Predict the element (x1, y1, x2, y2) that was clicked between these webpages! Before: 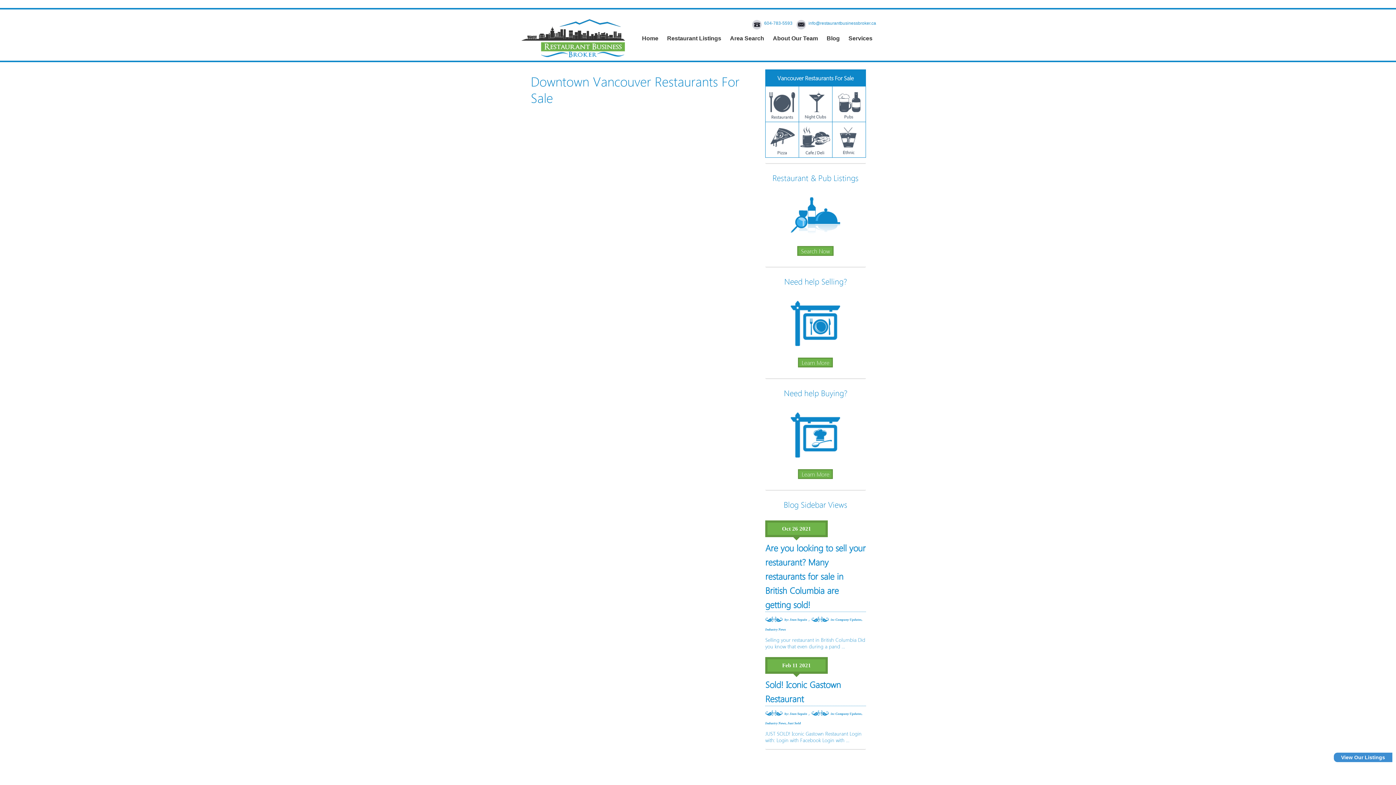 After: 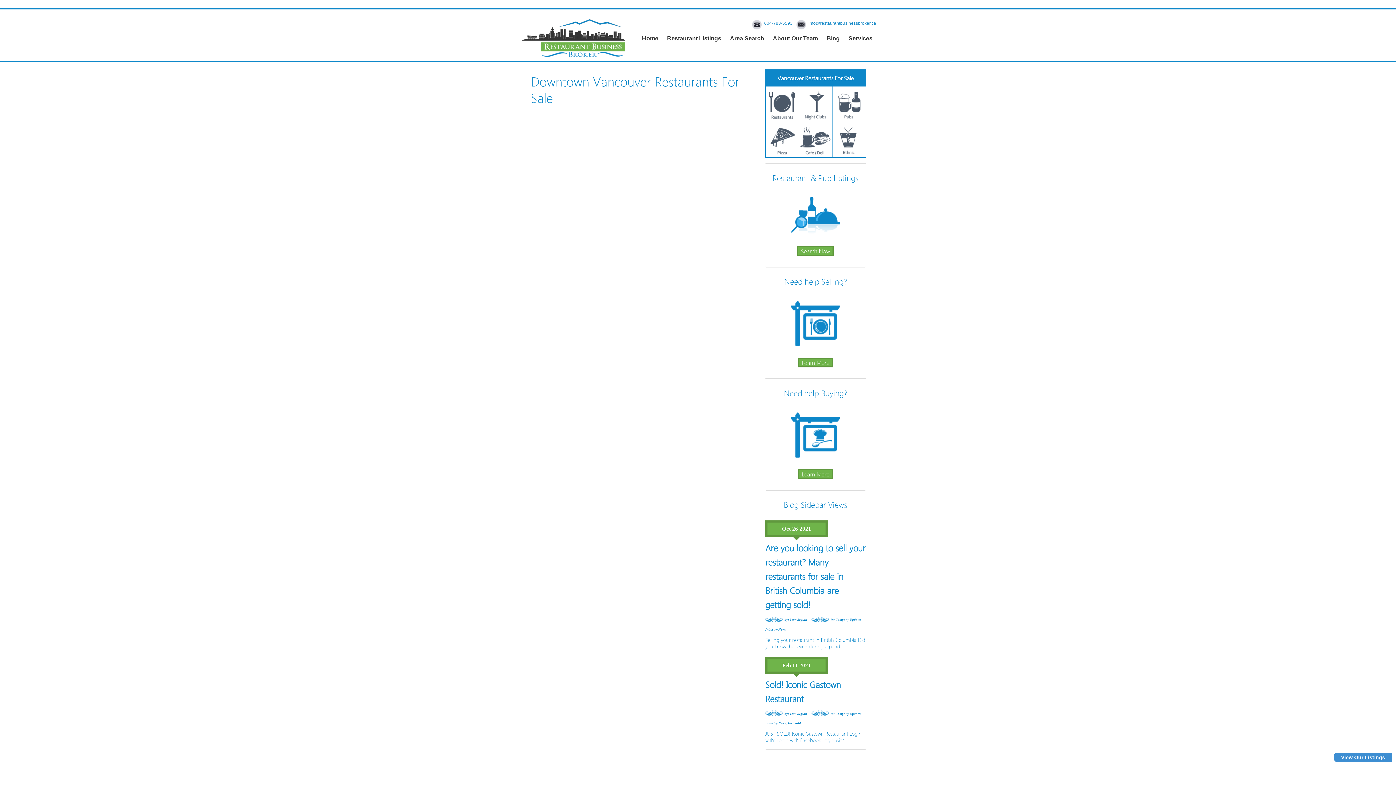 Action: bbox: (715, 452, 751, 464)